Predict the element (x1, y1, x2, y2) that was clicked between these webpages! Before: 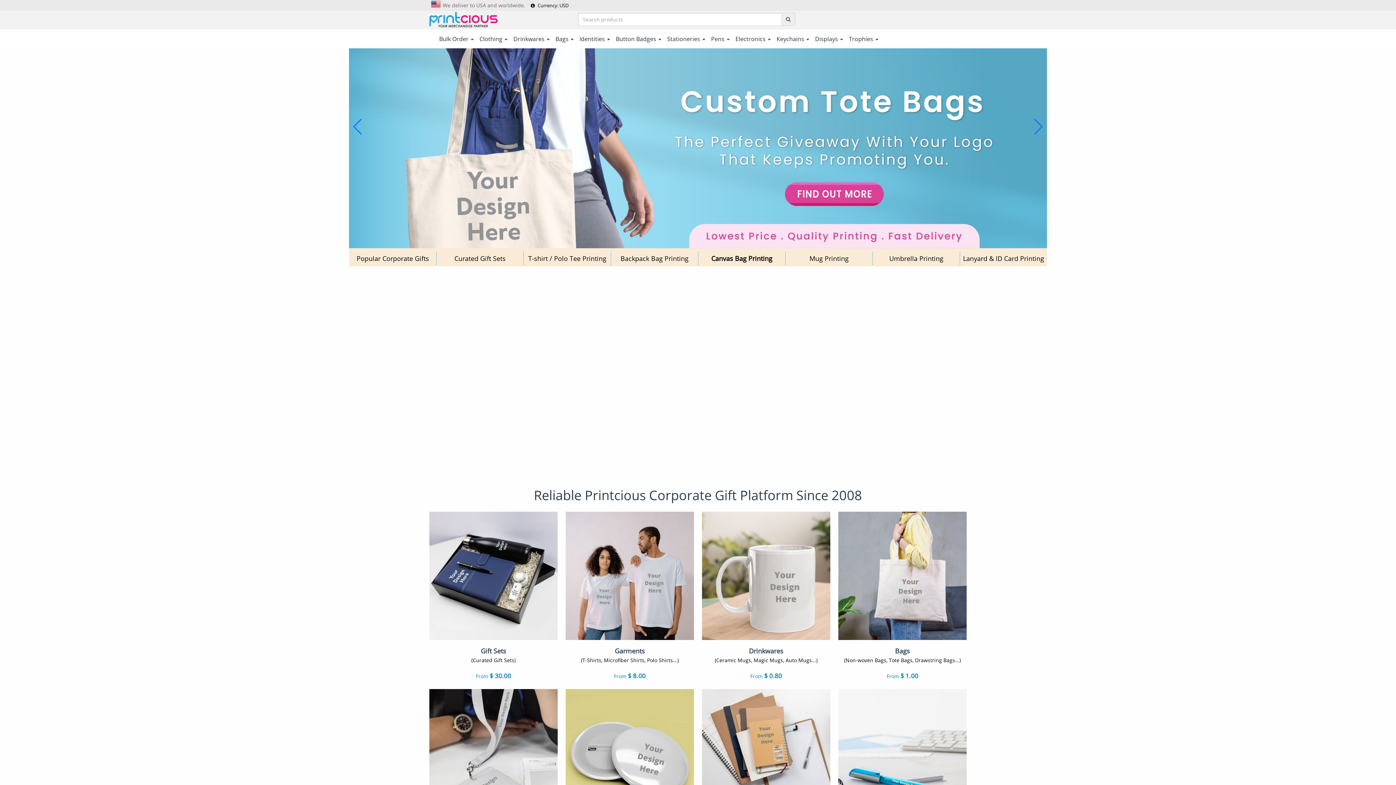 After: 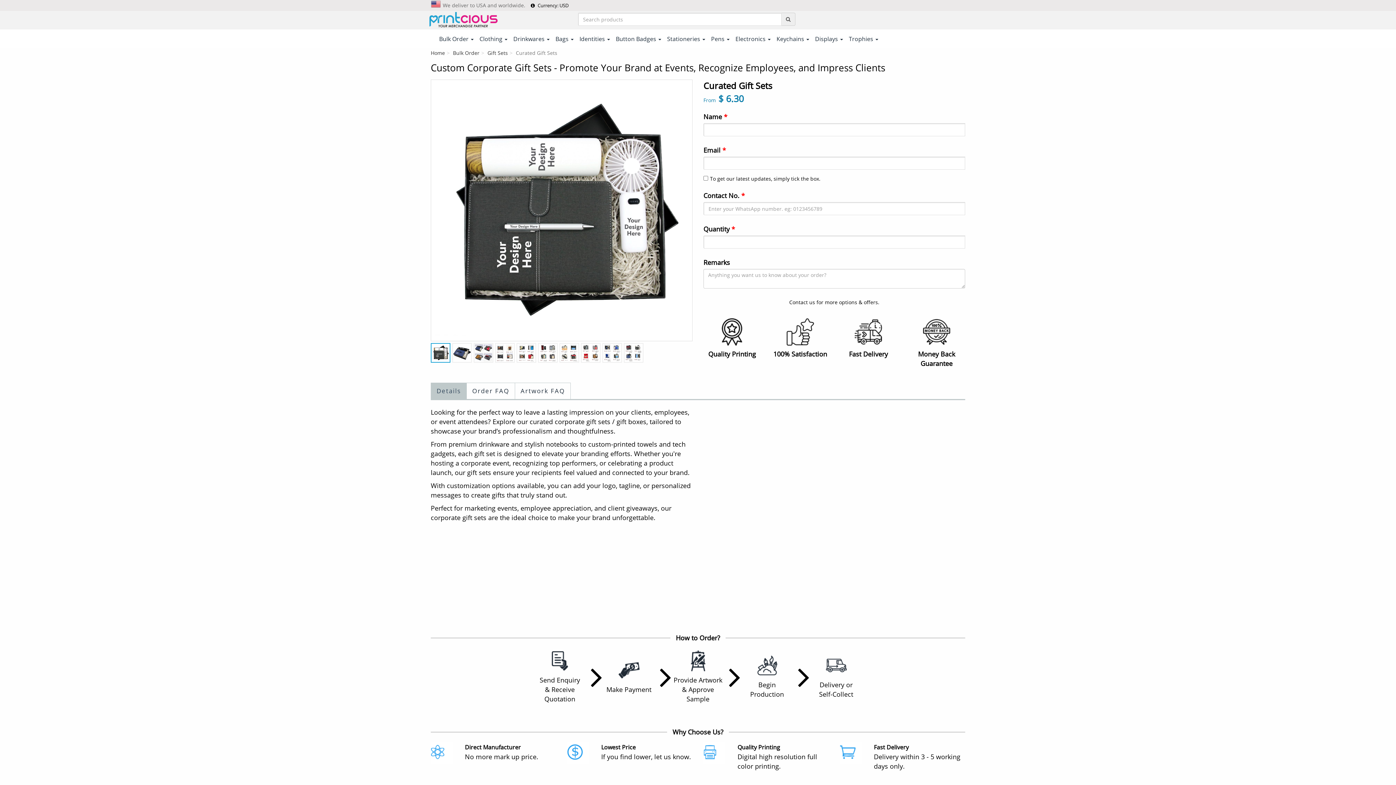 Action: bbox: (429, 512, 557, 640)